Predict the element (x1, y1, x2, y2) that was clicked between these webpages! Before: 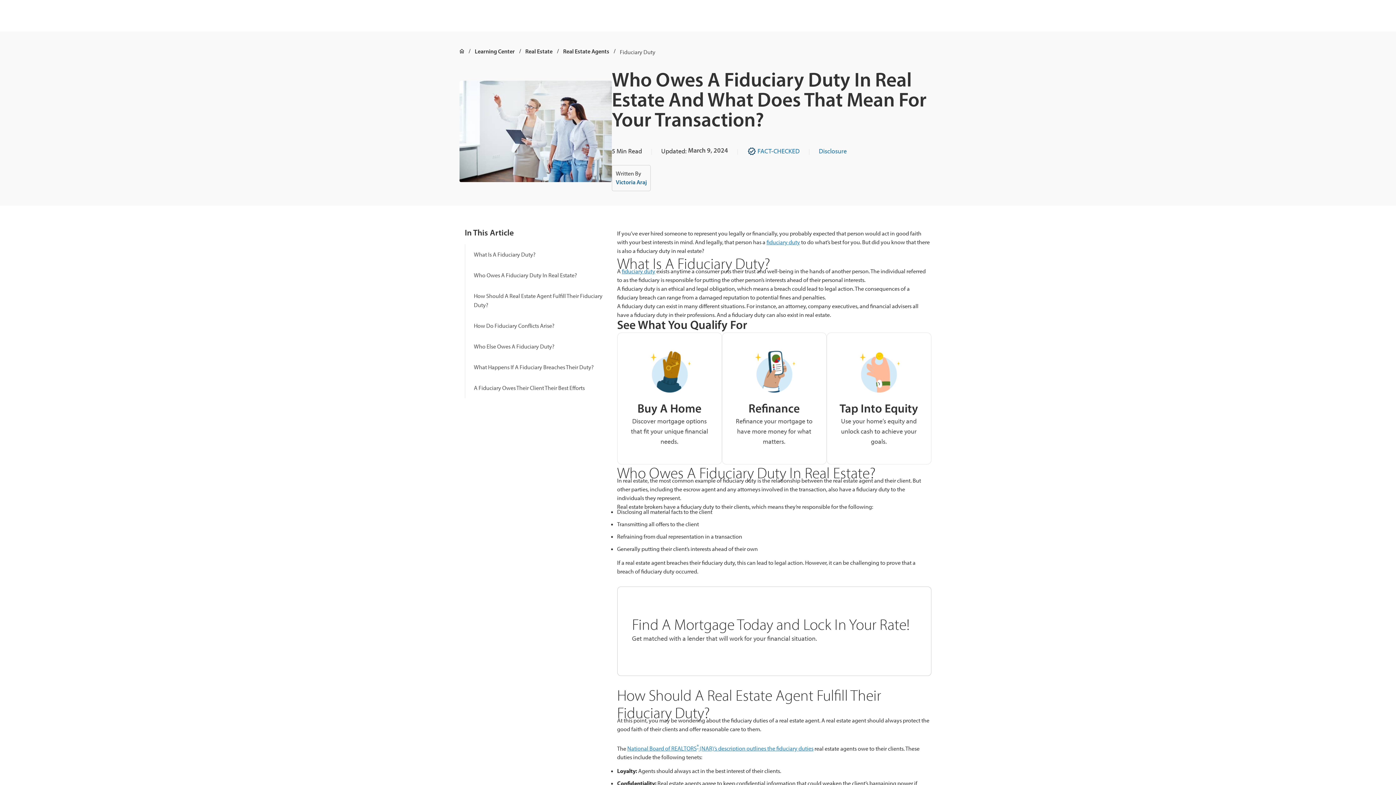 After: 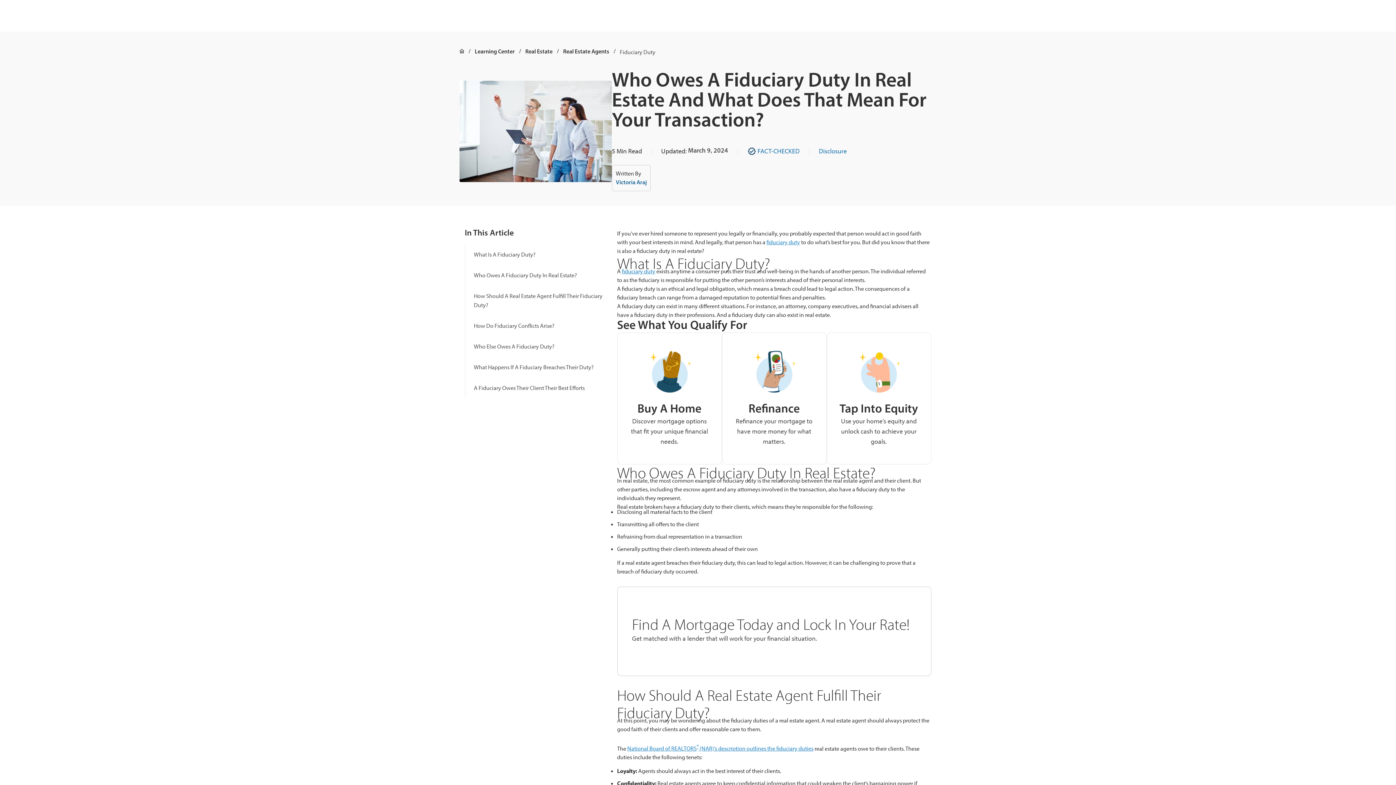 Action: label: National Board of REALTORS® (NAR)’s description outlines the fiduciary duties bbox: (627, 745, 813, 752)